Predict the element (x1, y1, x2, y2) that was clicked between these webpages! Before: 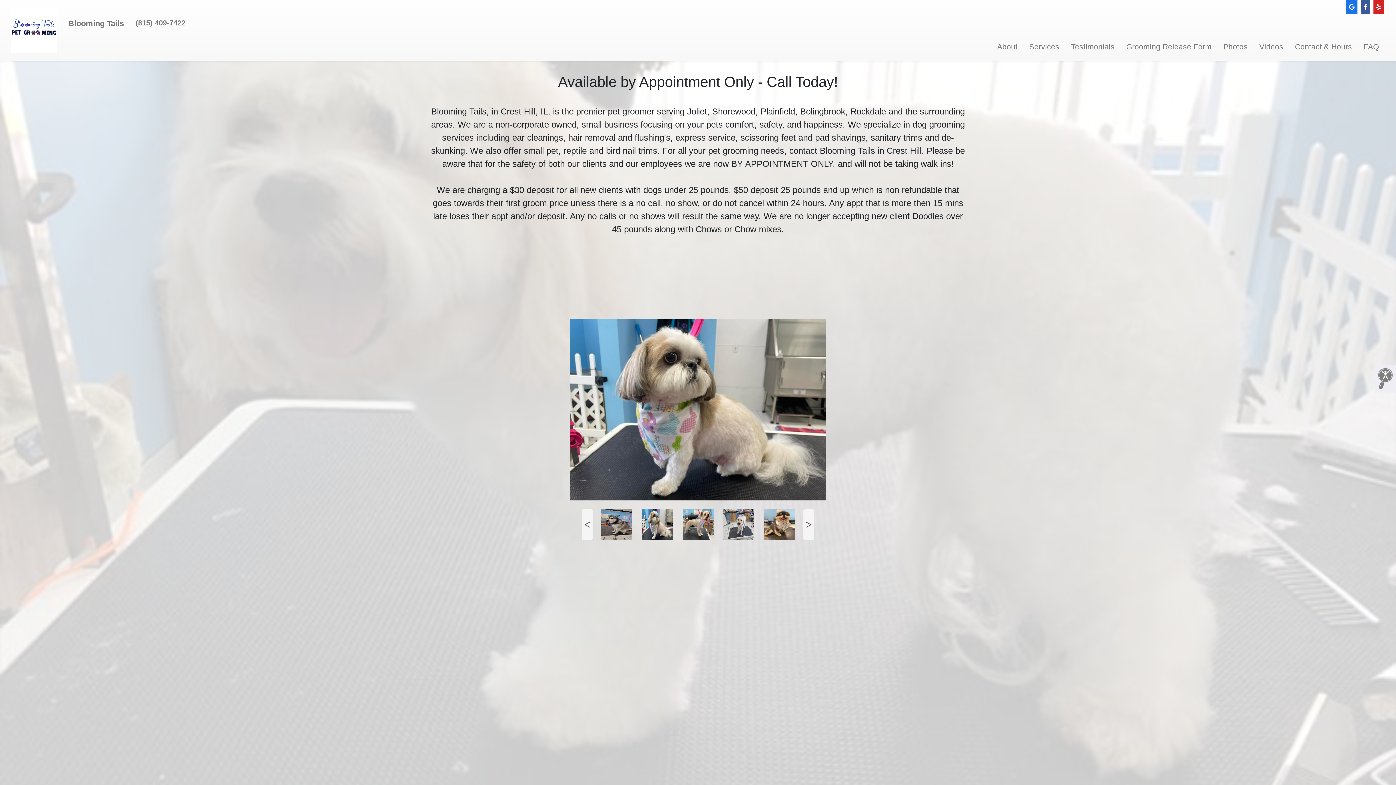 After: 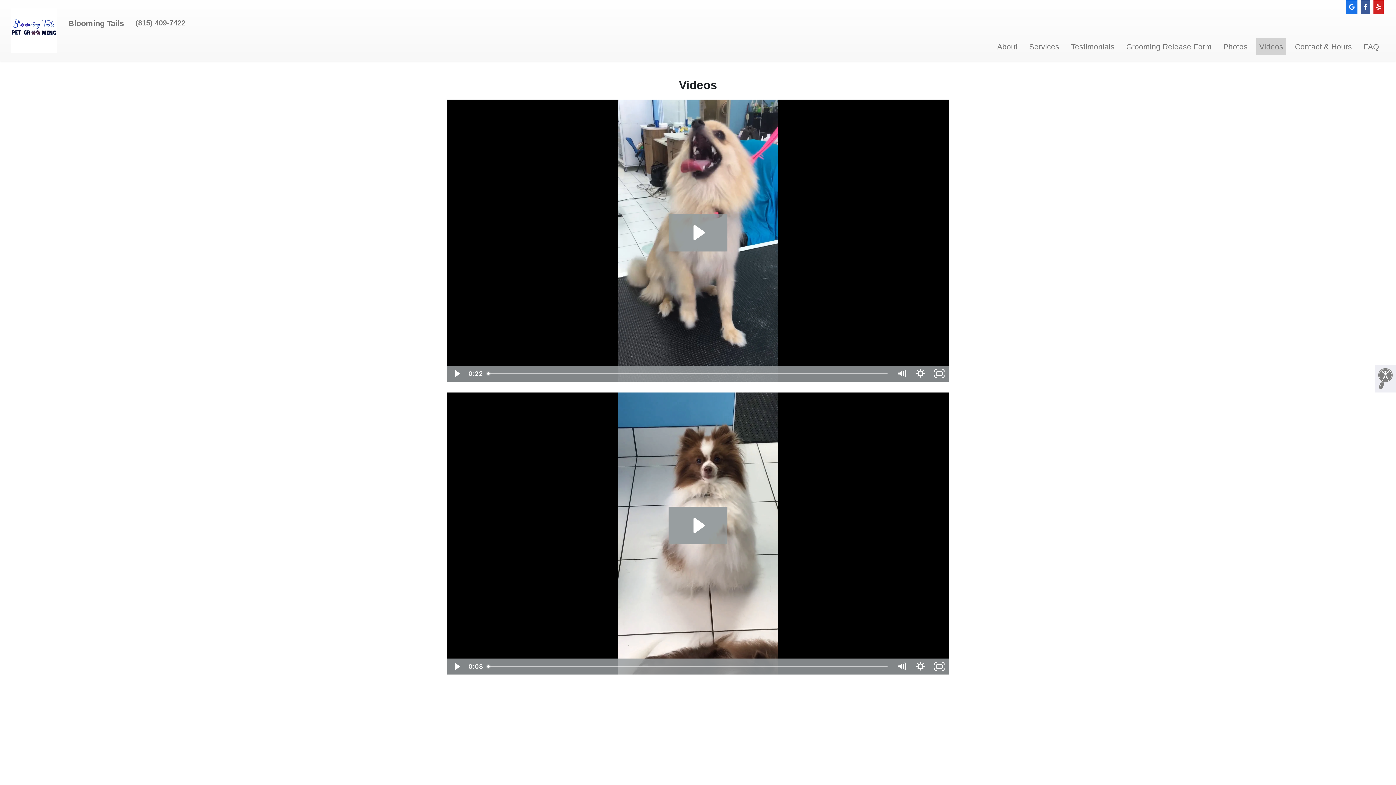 Action: bbox: (1256, 38, 1286, 55) label: Videos